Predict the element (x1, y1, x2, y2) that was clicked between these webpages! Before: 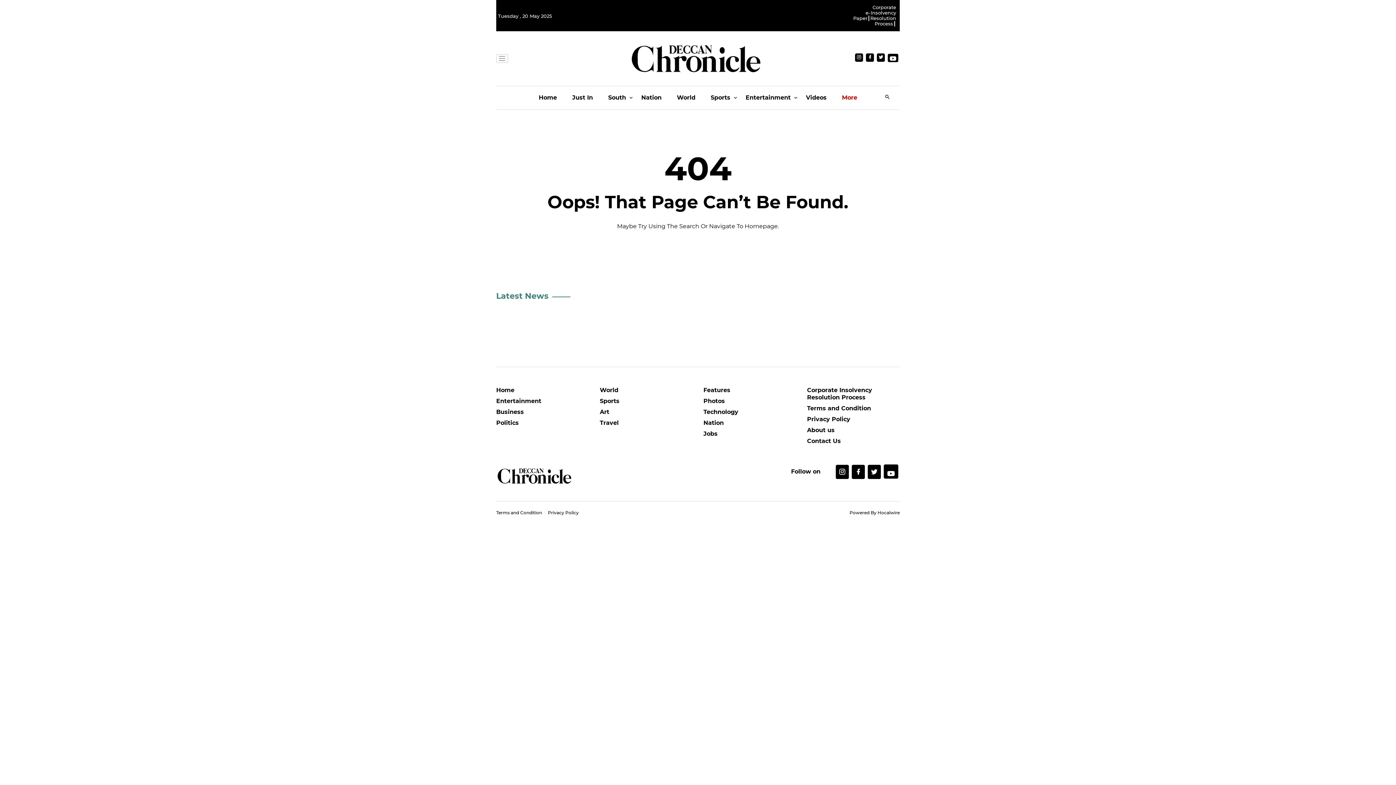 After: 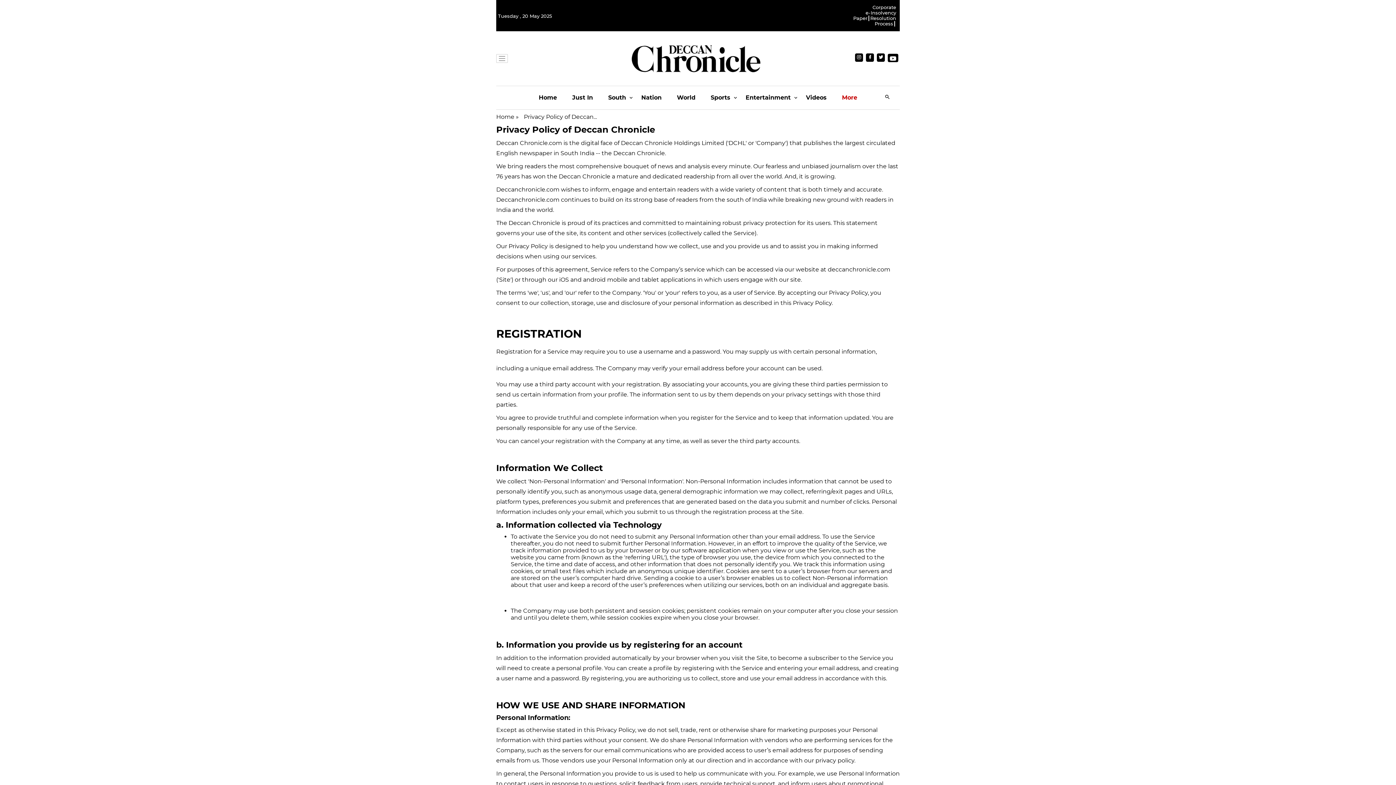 Action: bbox: (807, 415, 900, 426) label: Privacy